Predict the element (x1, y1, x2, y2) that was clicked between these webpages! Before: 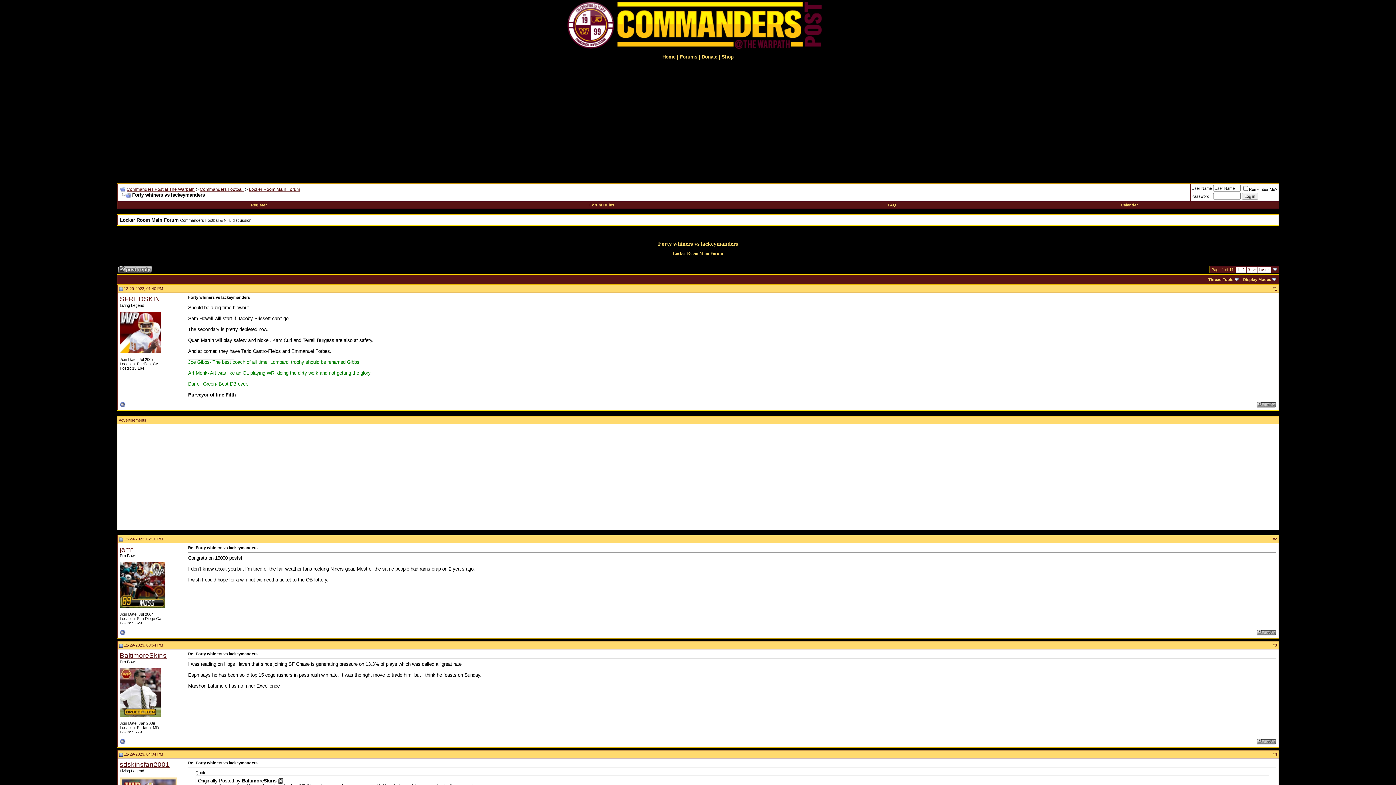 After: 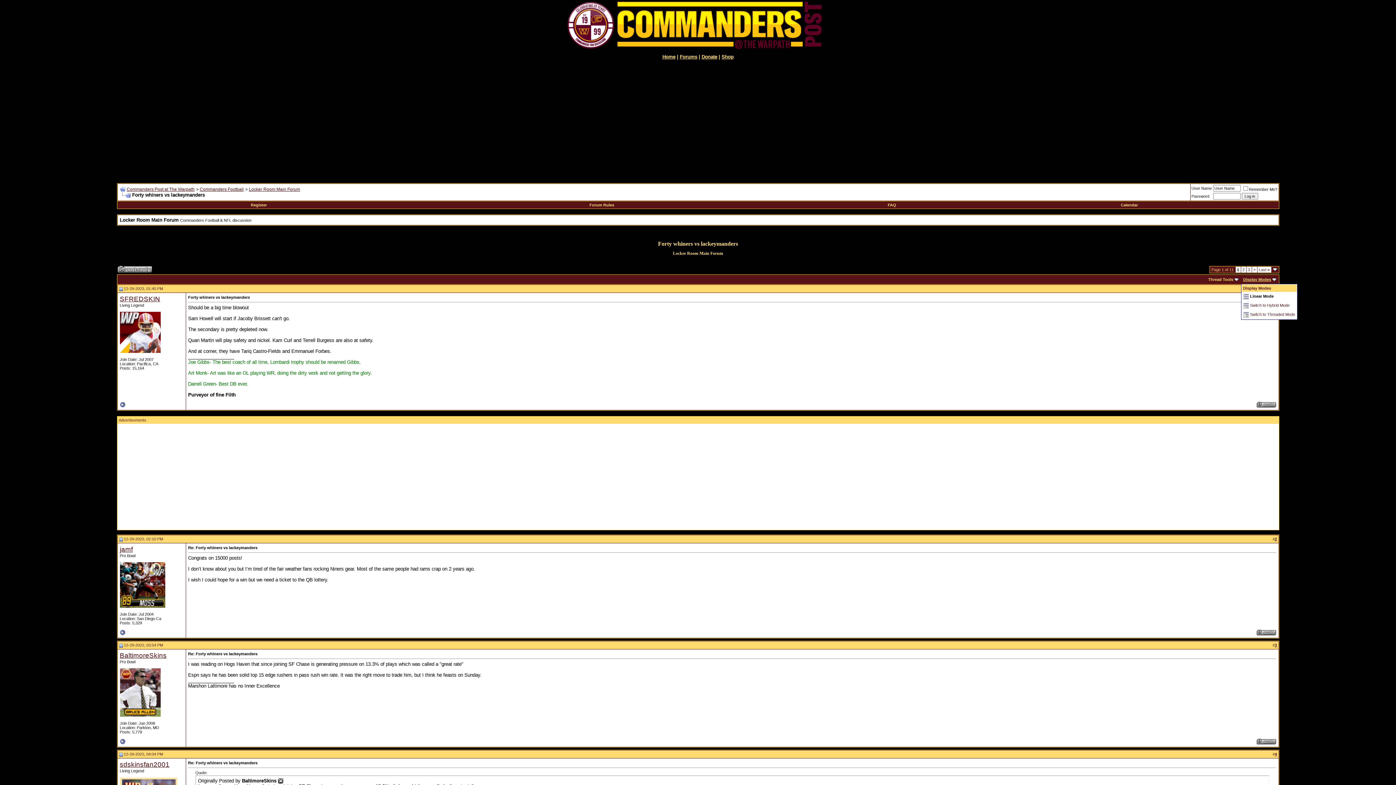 Action: label: Display Modes bbox: (1243, 277, 1271, 281)